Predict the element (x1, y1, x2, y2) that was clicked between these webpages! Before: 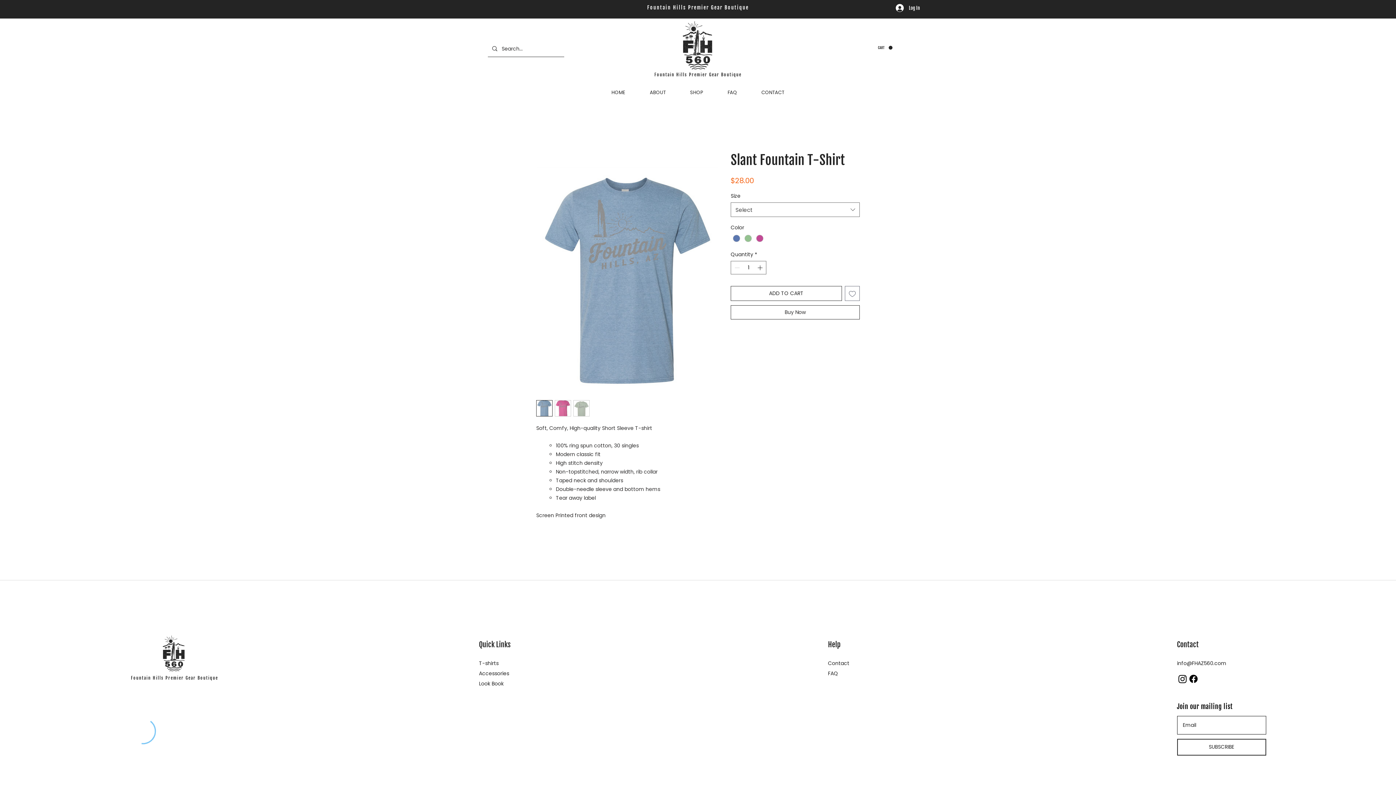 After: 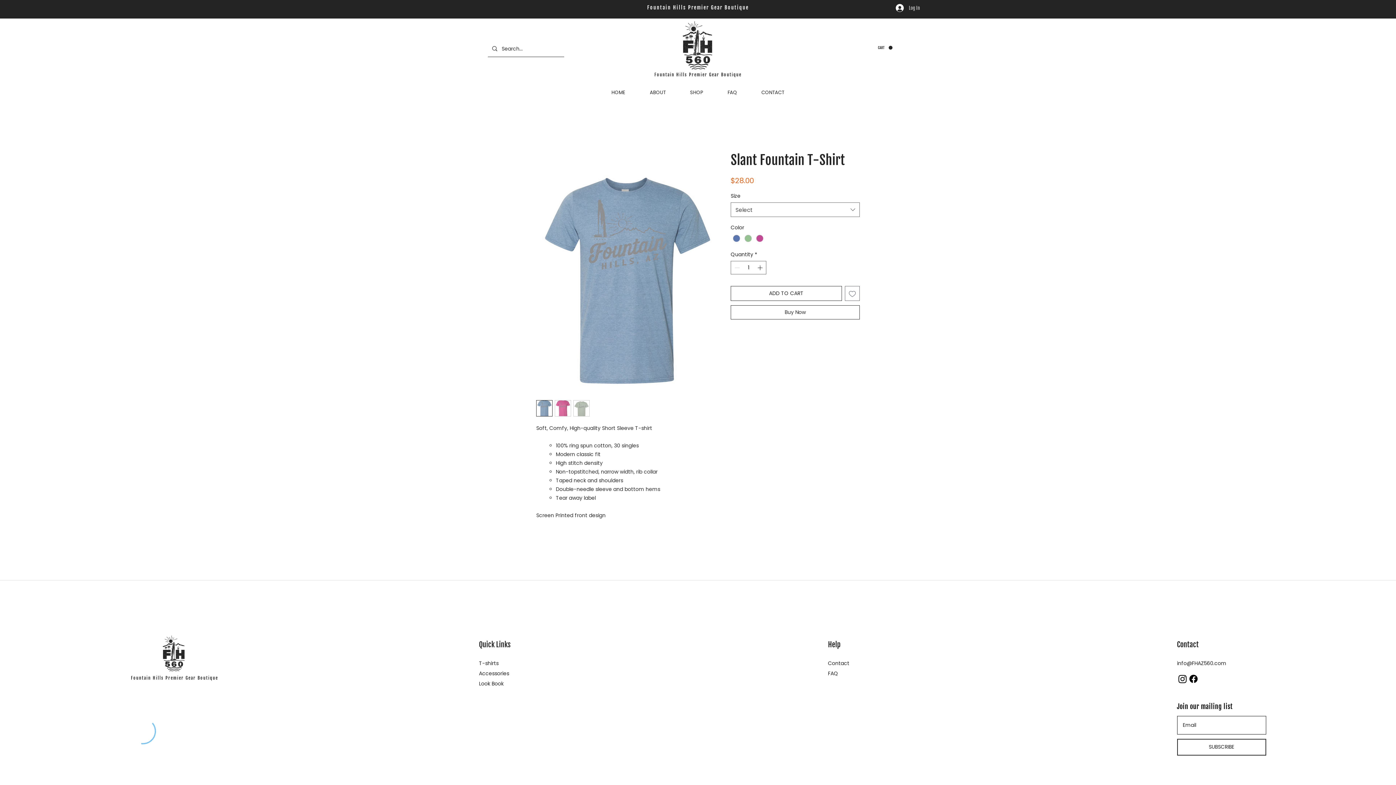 Action: label: Log In bbox: (890, 1, 925, 14)